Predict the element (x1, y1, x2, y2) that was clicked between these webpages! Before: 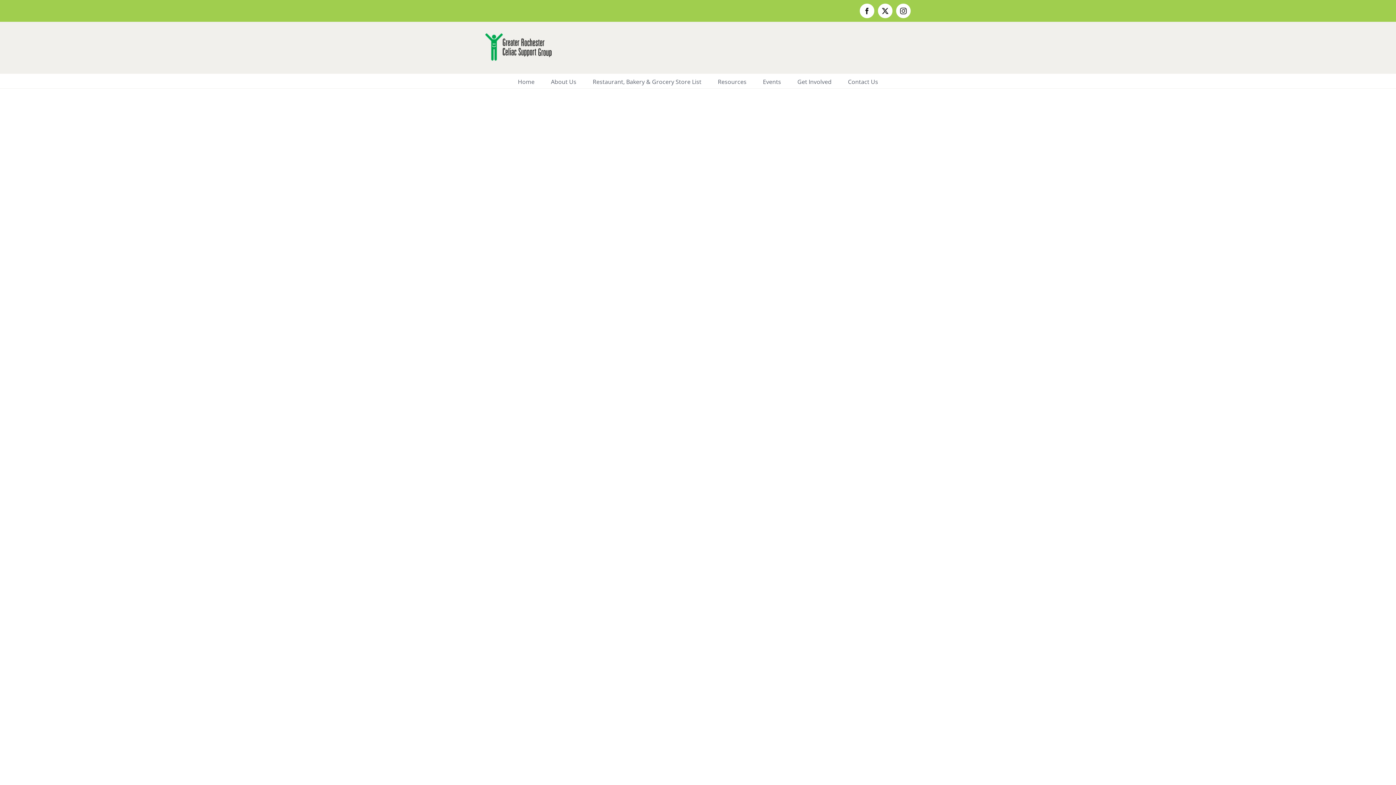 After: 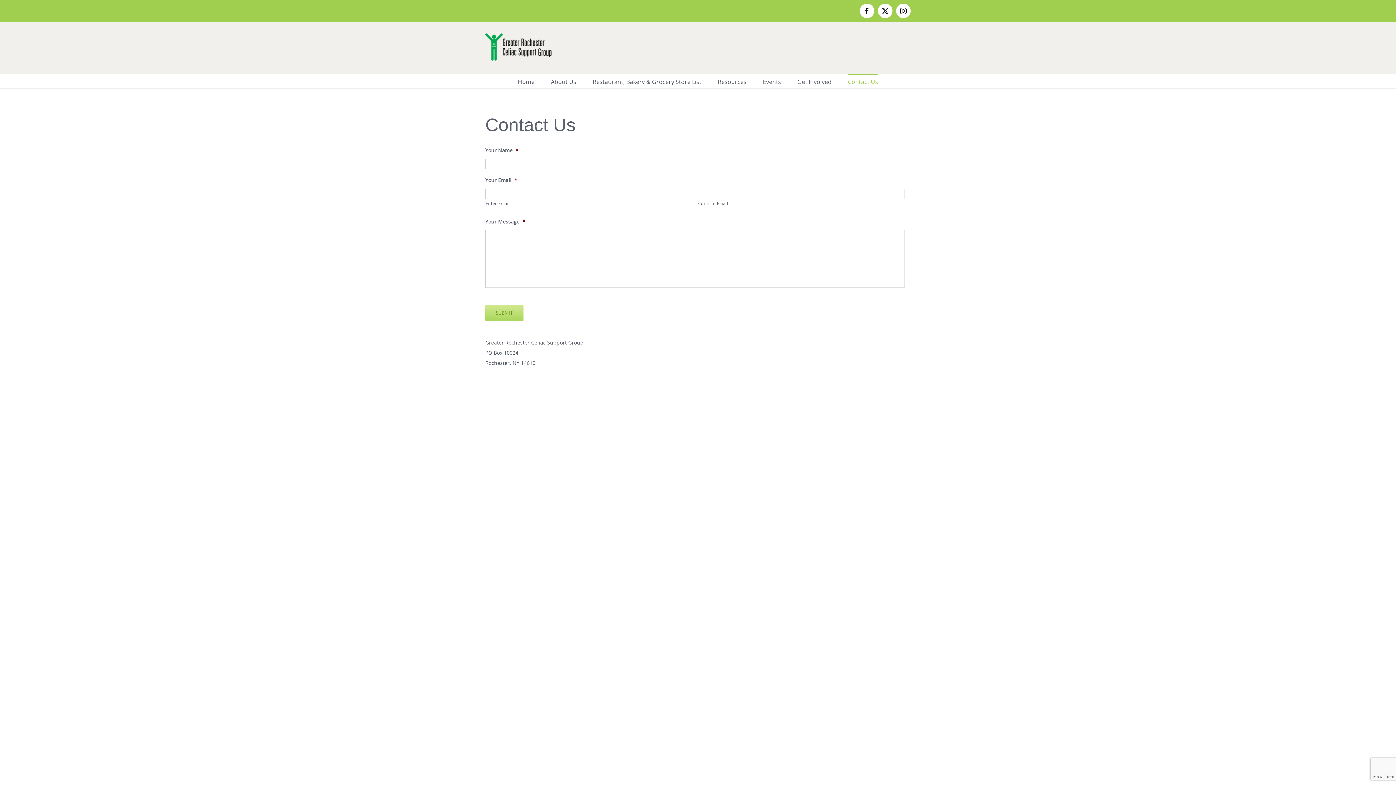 Action: bbox: (848, 73, 878, 88) label: Contact Us